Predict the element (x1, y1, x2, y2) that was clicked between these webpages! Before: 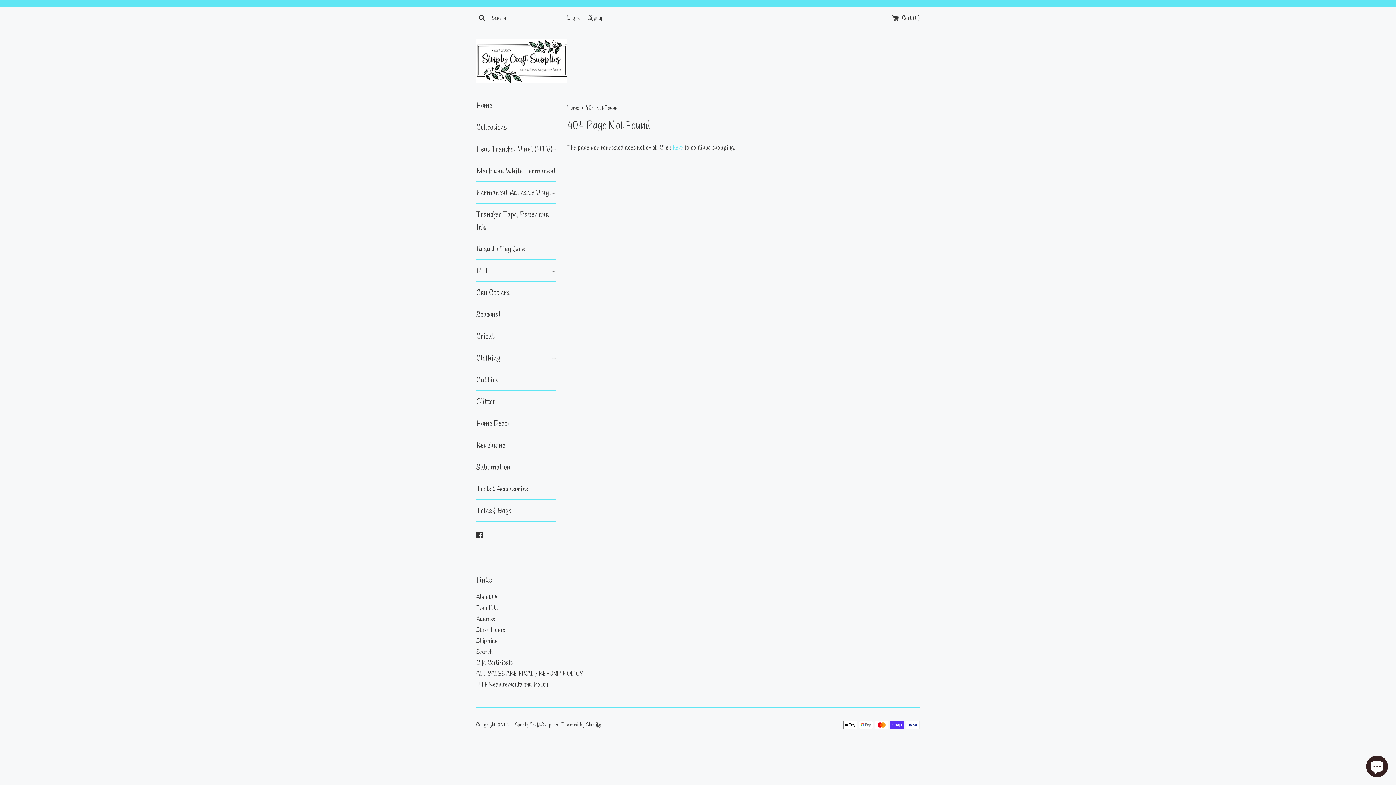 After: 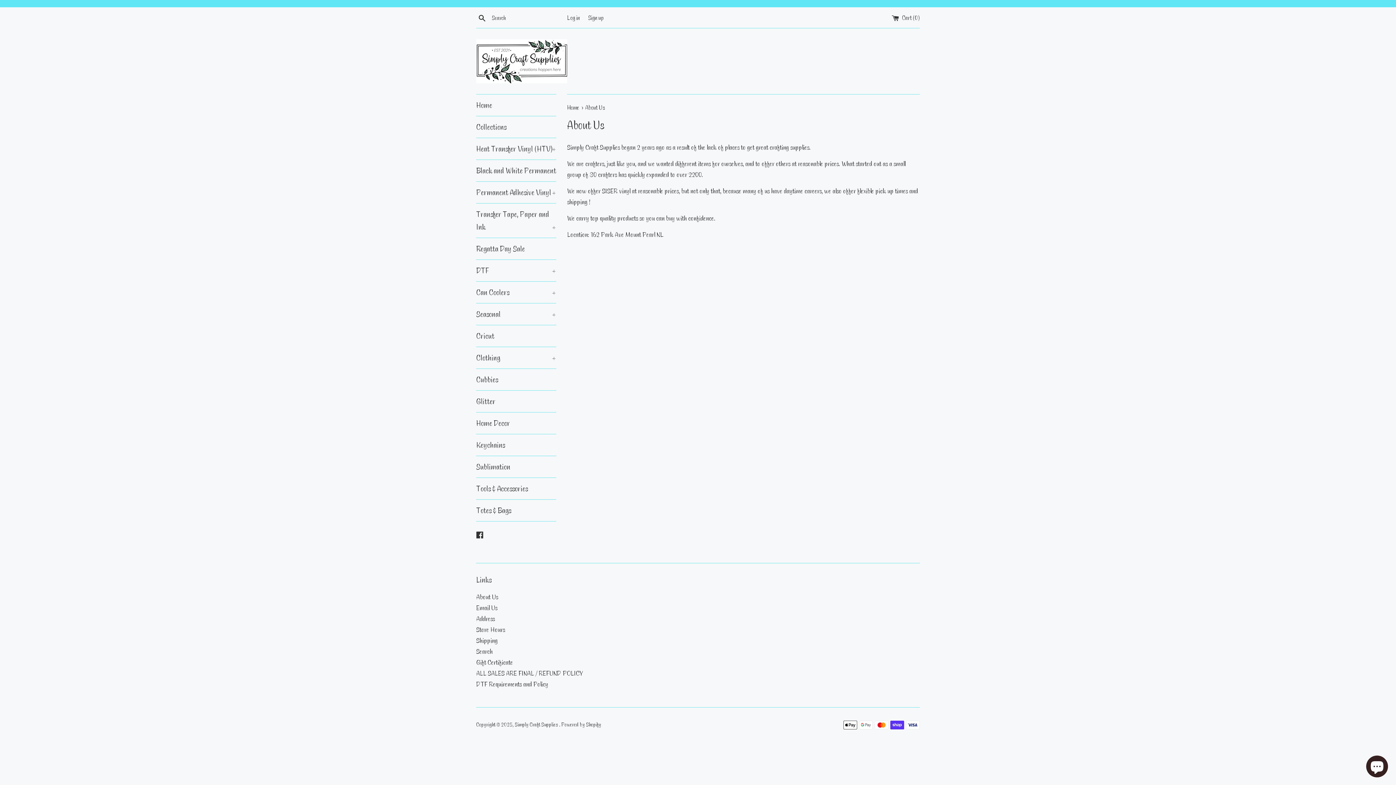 Action: label: About Us bbox: (476, 593, 498, 601)